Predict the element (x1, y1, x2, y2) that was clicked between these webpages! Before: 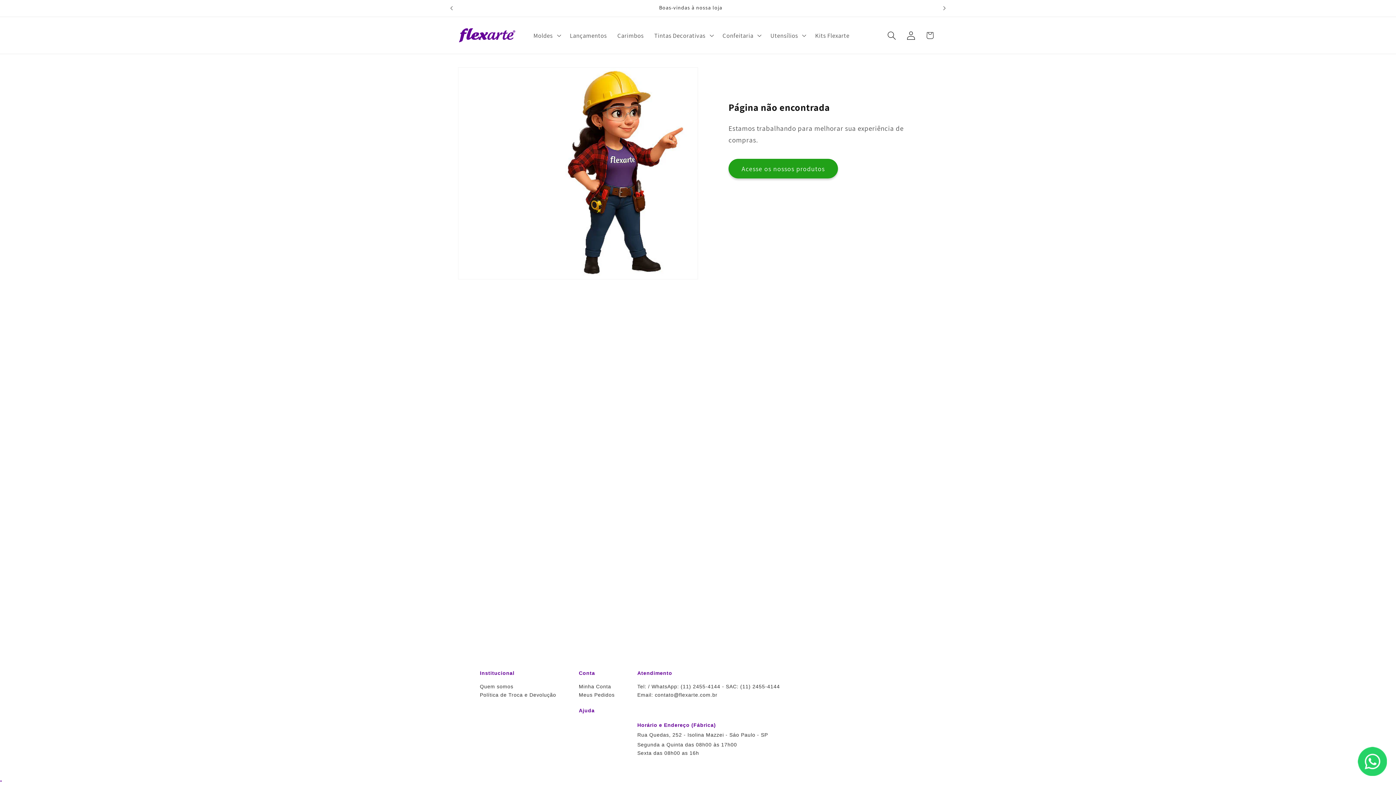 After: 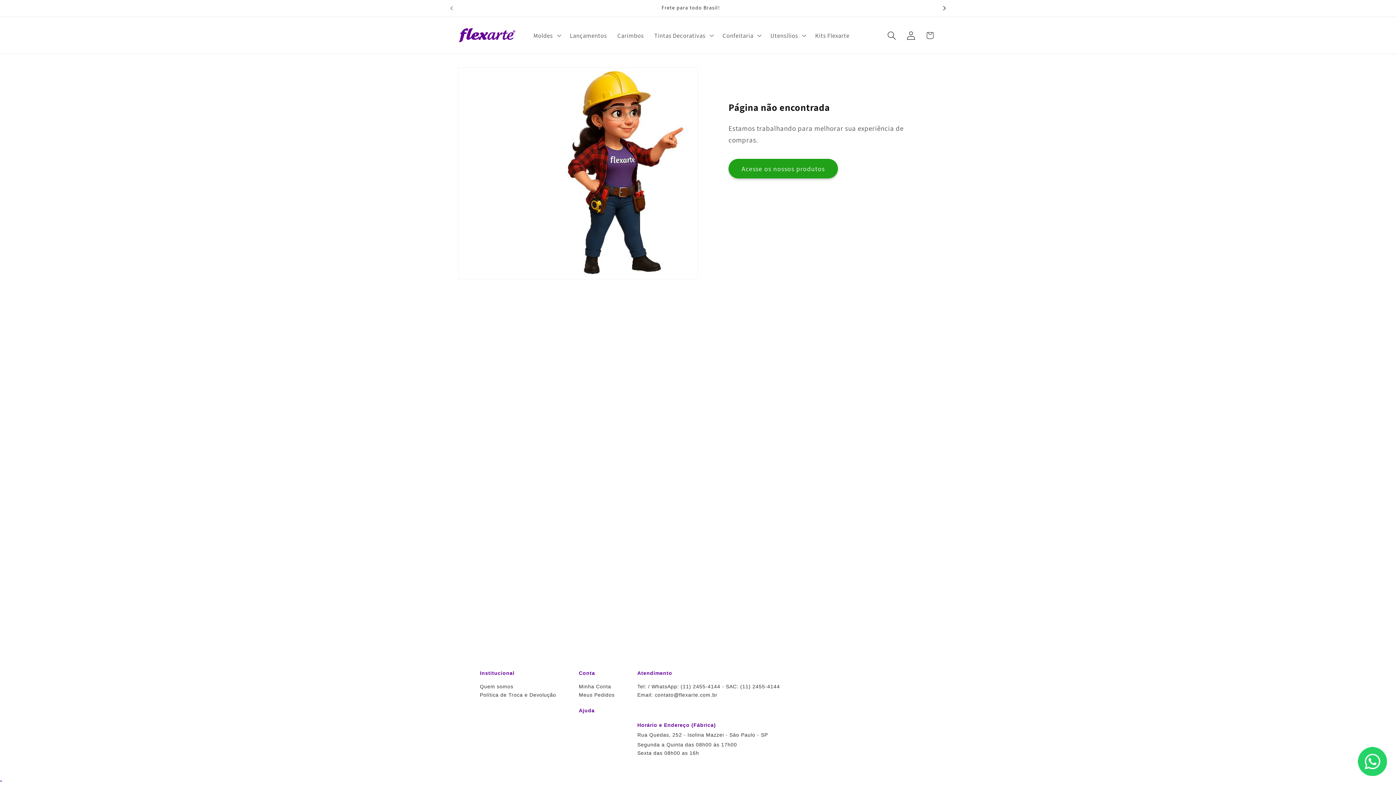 Action: label: Próximo comunicado bbox: (936, 0, 952, 16)